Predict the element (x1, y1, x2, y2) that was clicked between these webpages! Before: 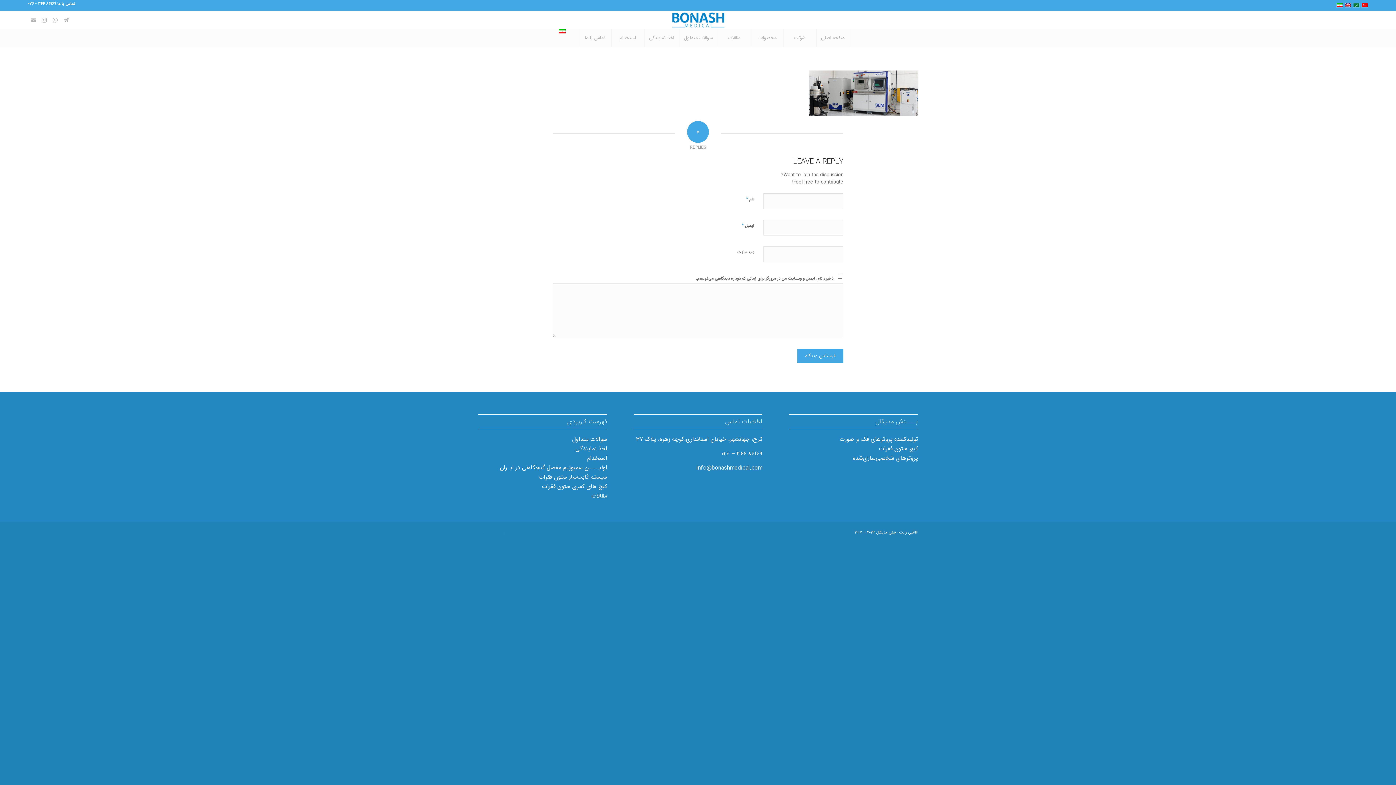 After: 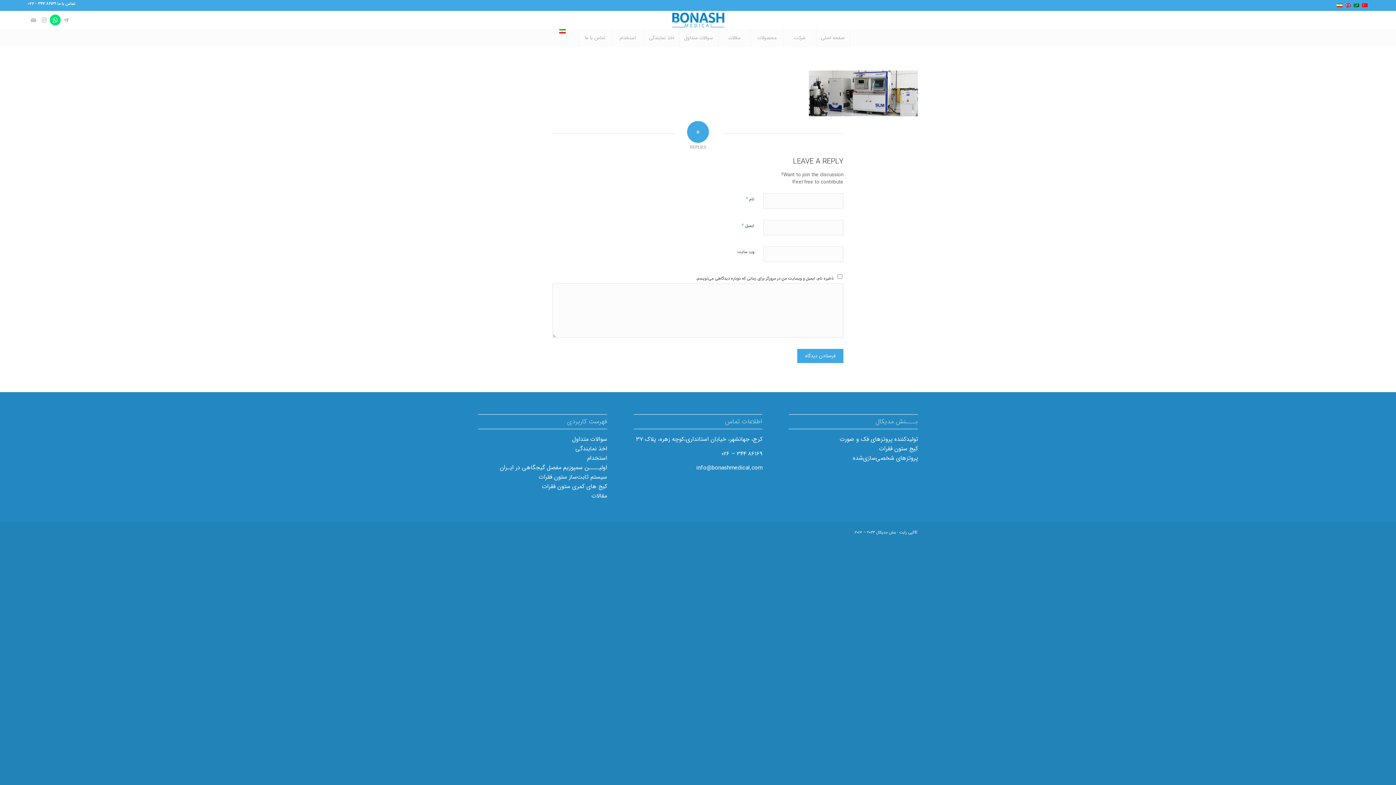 Action: bbox: (49, 14, 60, 25) label: Link to WhatsApp